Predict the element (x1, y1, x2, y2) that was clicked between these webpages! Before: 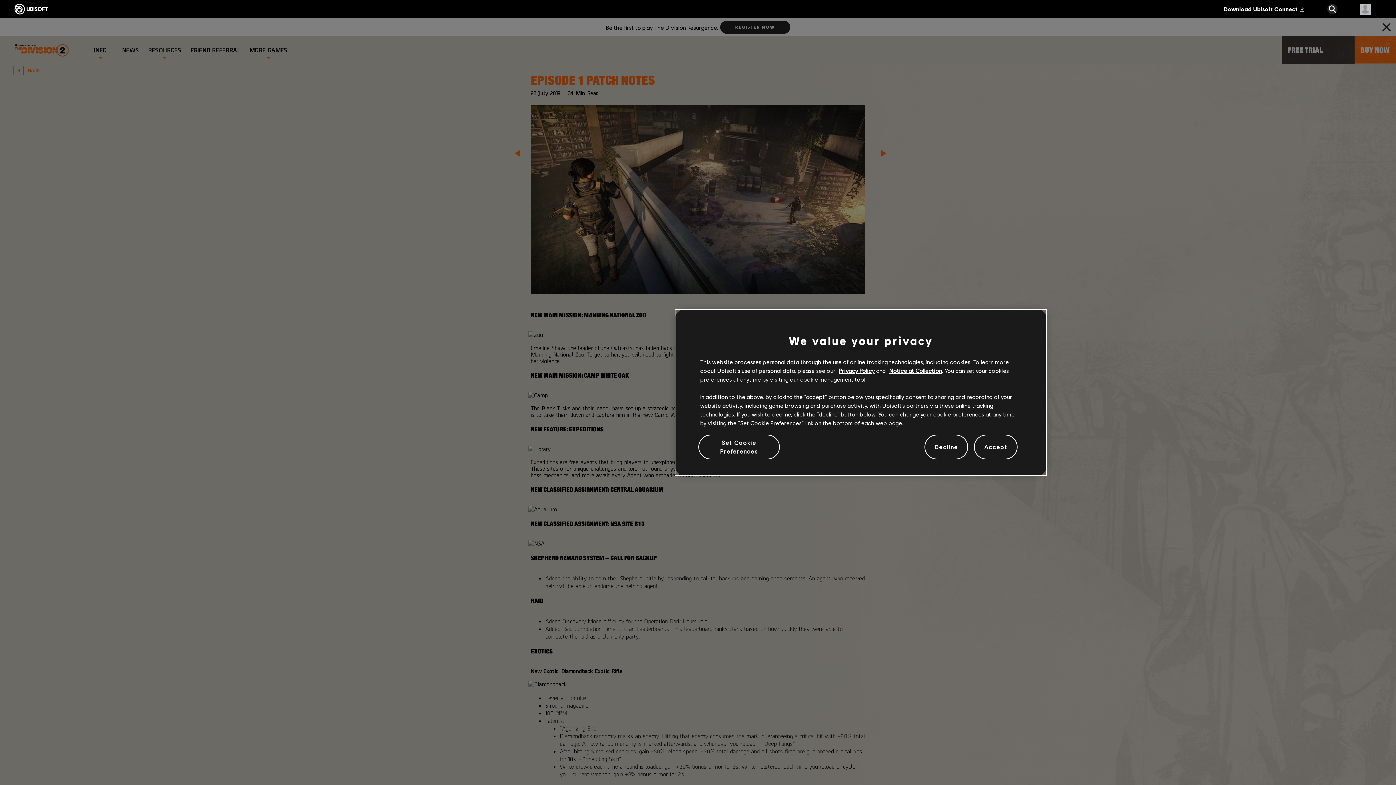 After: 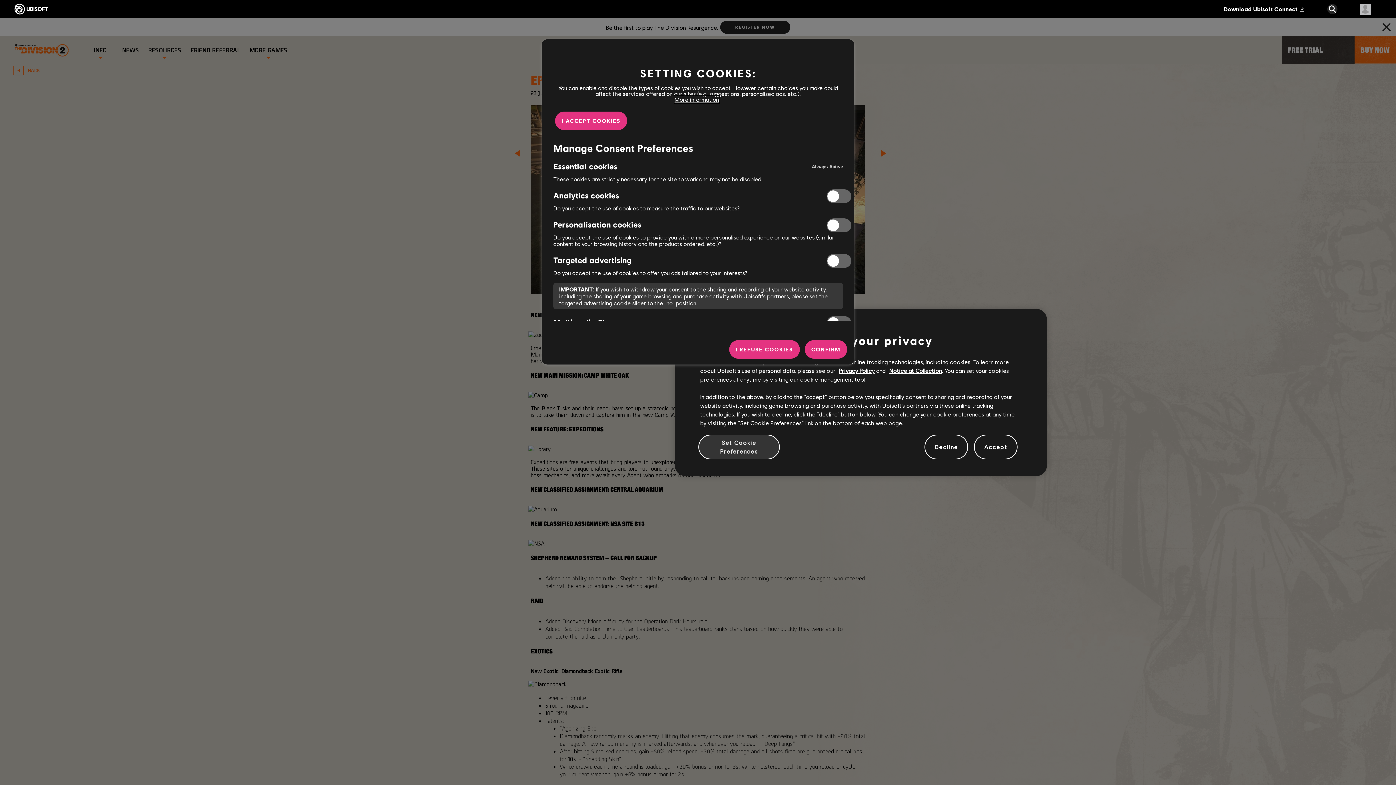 Action: label: Set Cookie Preferences bbox: (698, 434, 779, 459)